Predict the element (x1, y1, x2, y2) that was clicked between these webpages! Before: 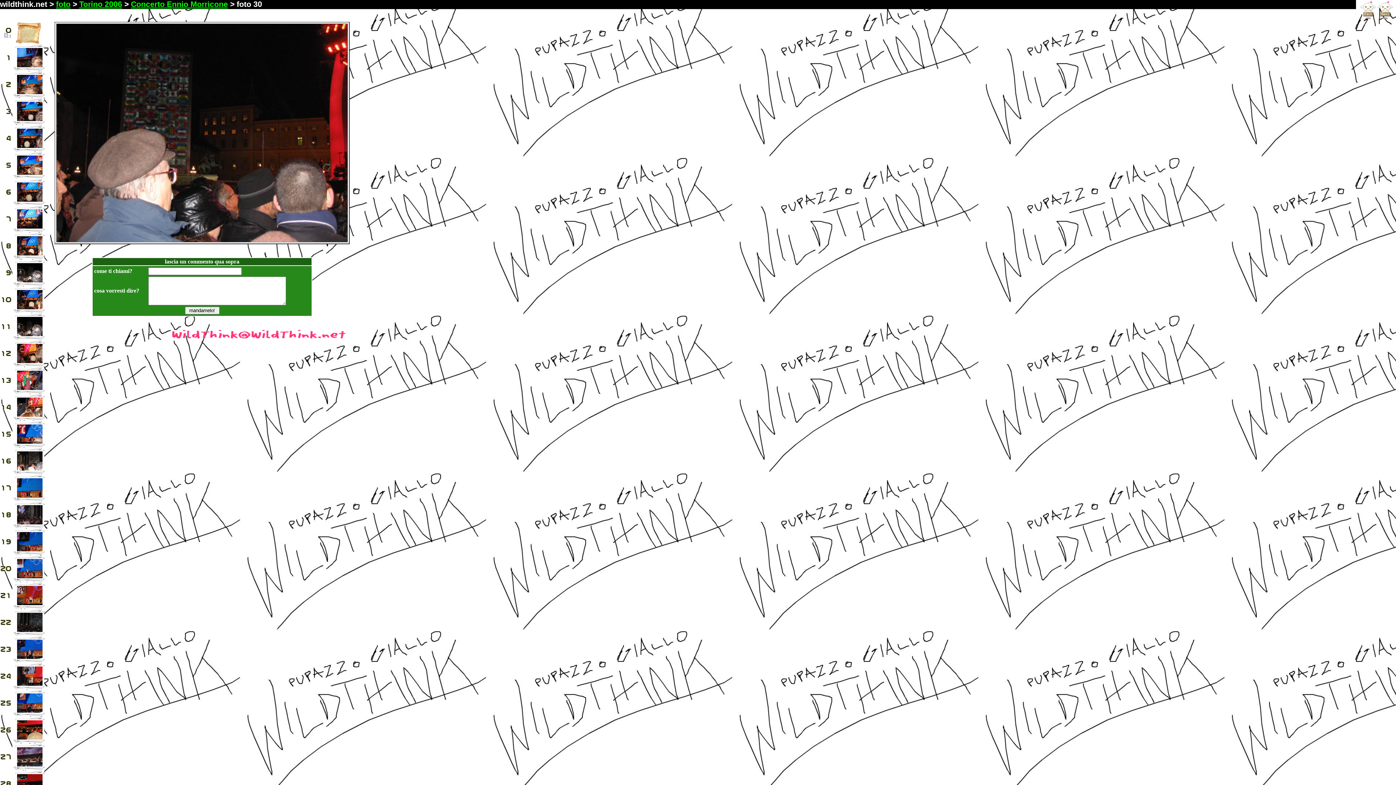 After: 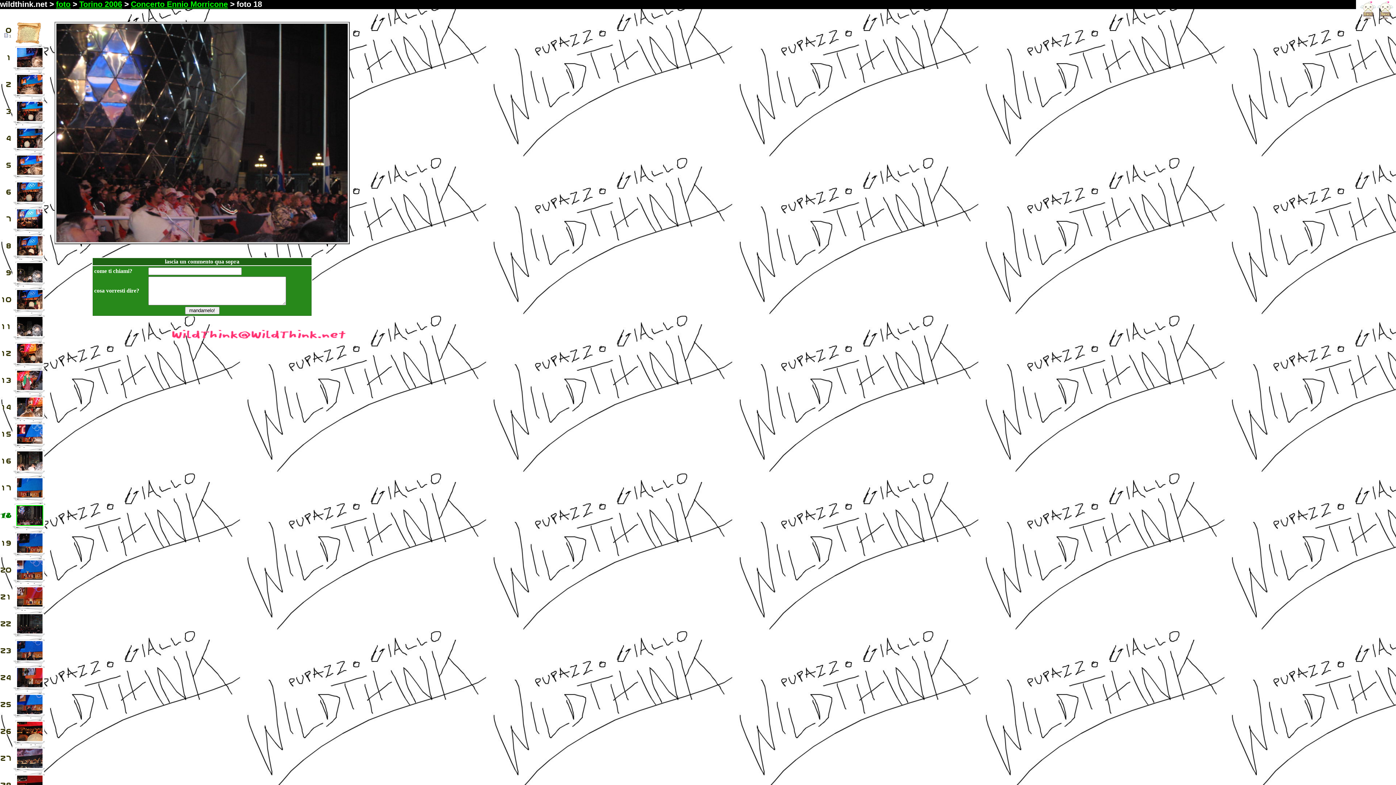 Action: bbox: (17, 519, 42, 525)